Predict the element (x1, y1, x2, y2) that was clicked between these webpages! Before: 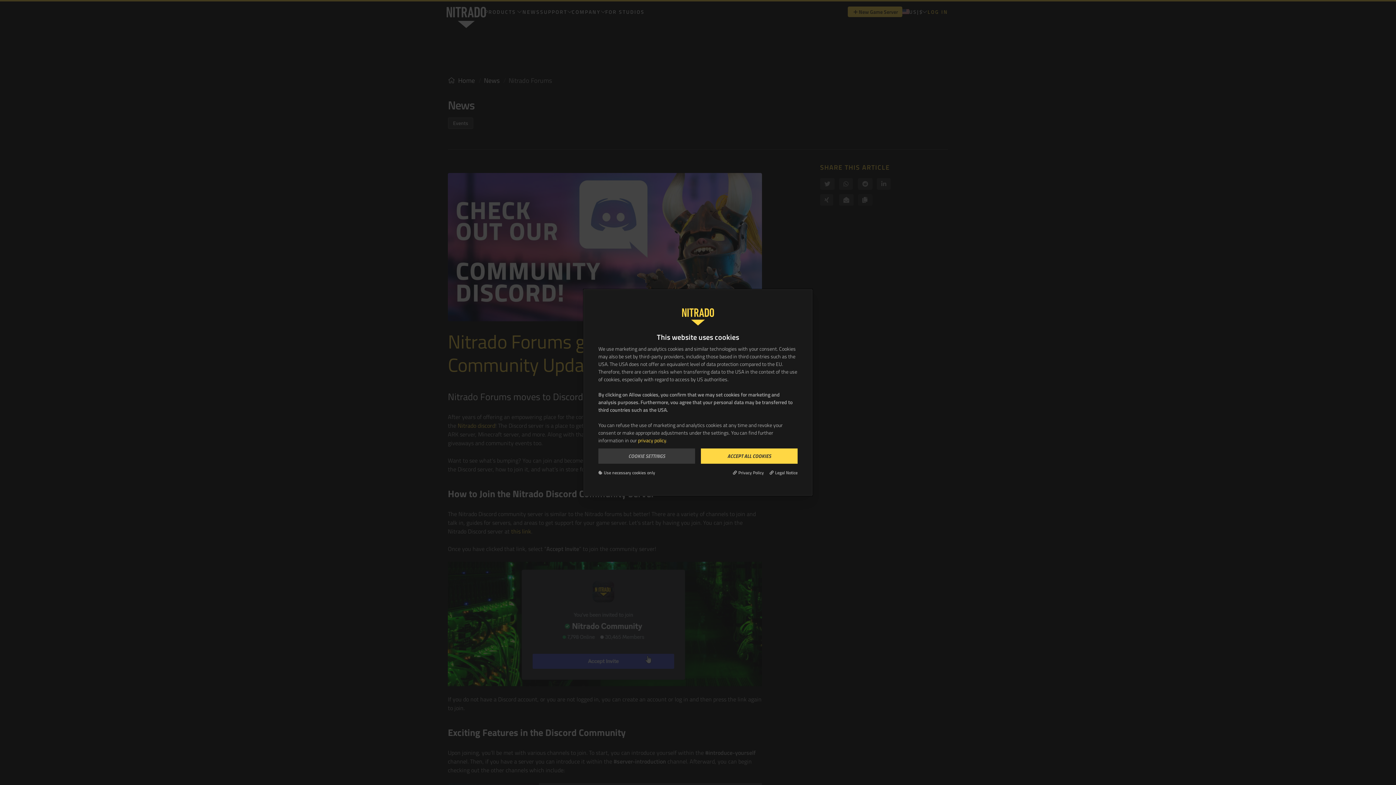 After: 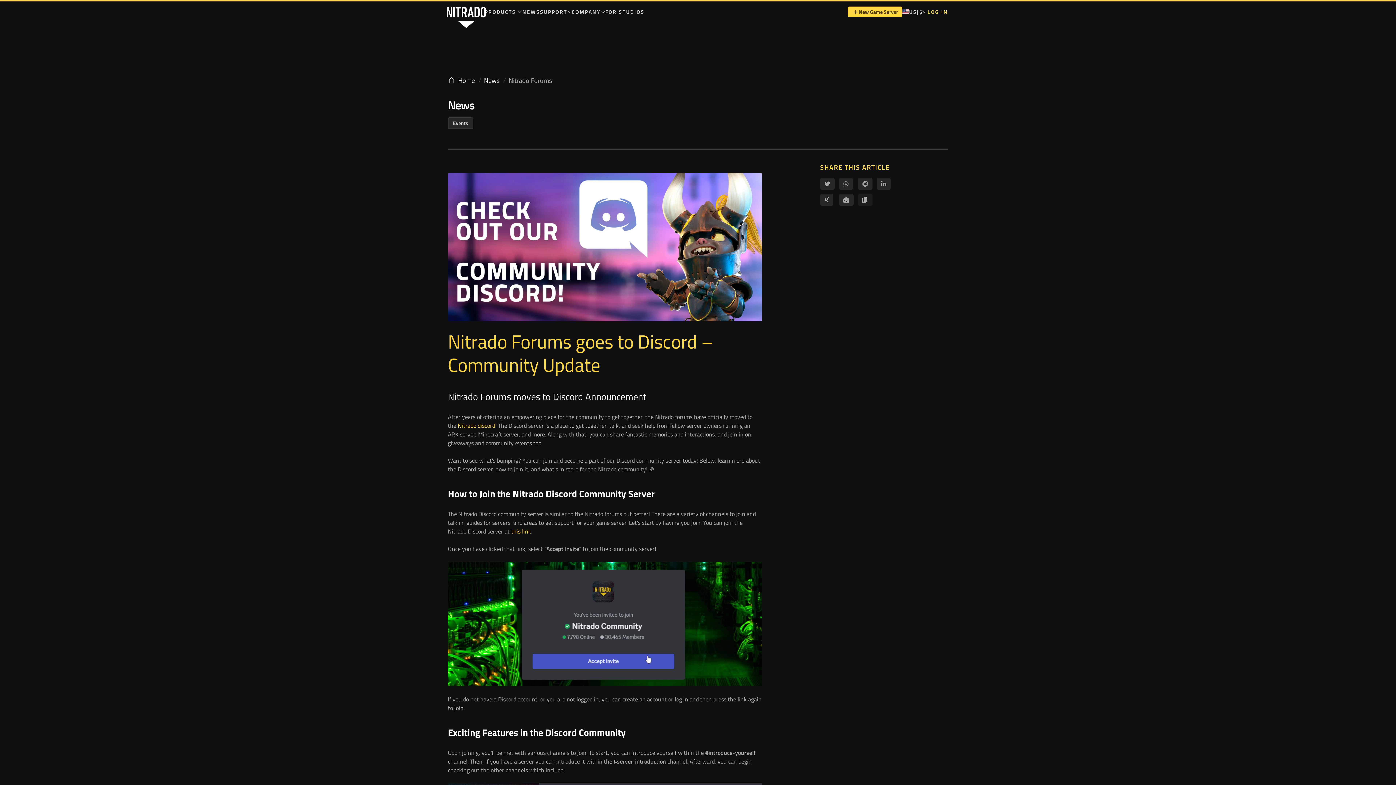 Action: bbox: (701, 448, 797, 464) label: ACCEPT ALL COOKIES